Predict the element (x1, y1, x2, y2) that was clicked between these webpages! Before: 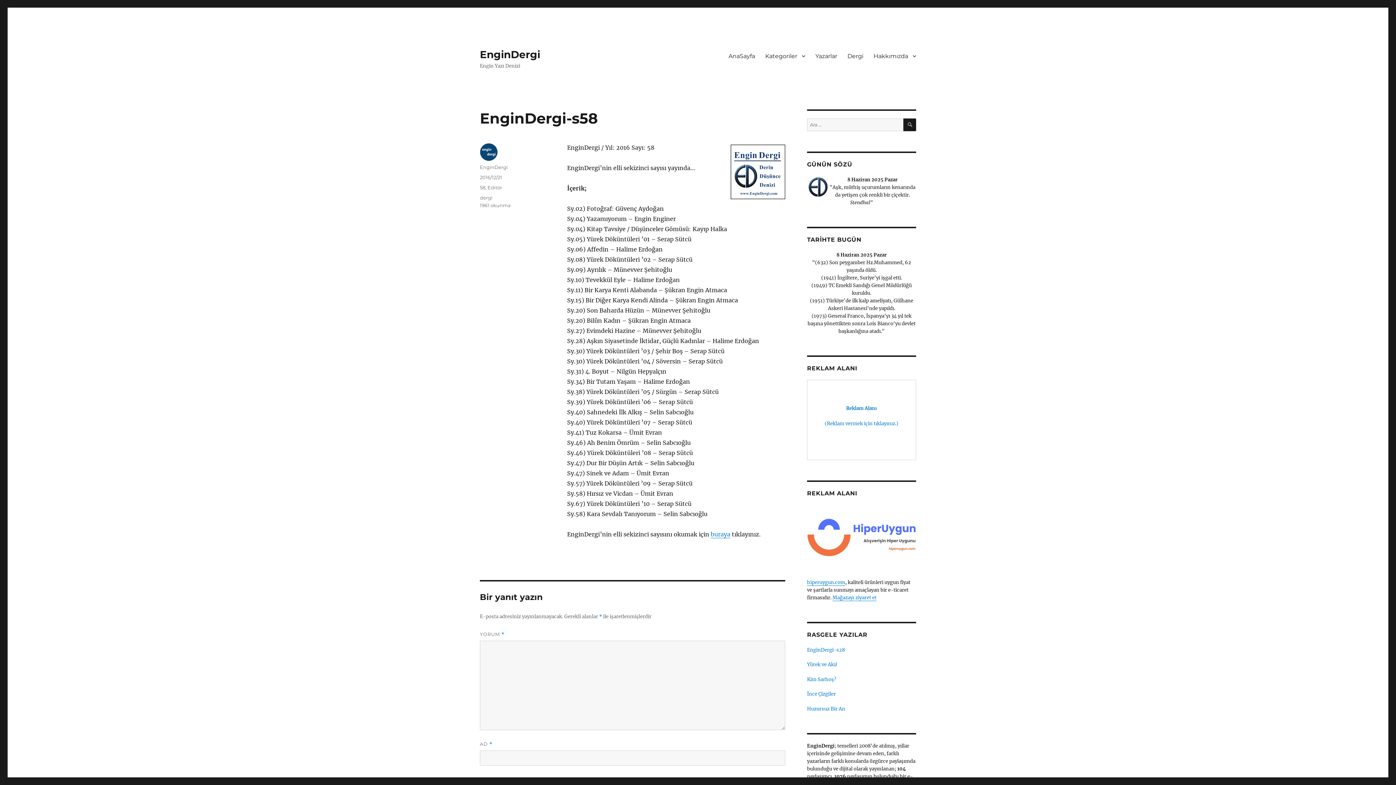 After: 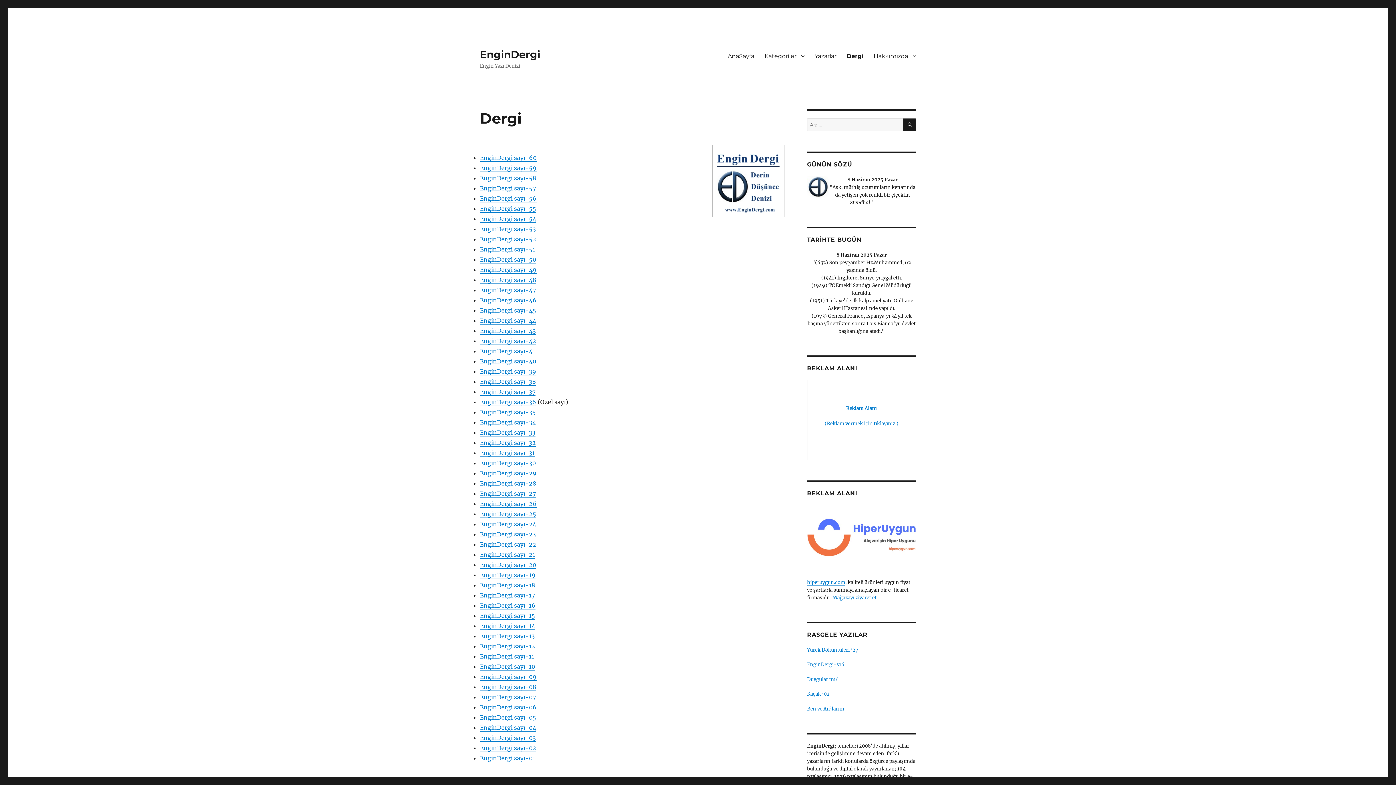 Action: bbox: (842, 48, 868, 63) label: Dergi